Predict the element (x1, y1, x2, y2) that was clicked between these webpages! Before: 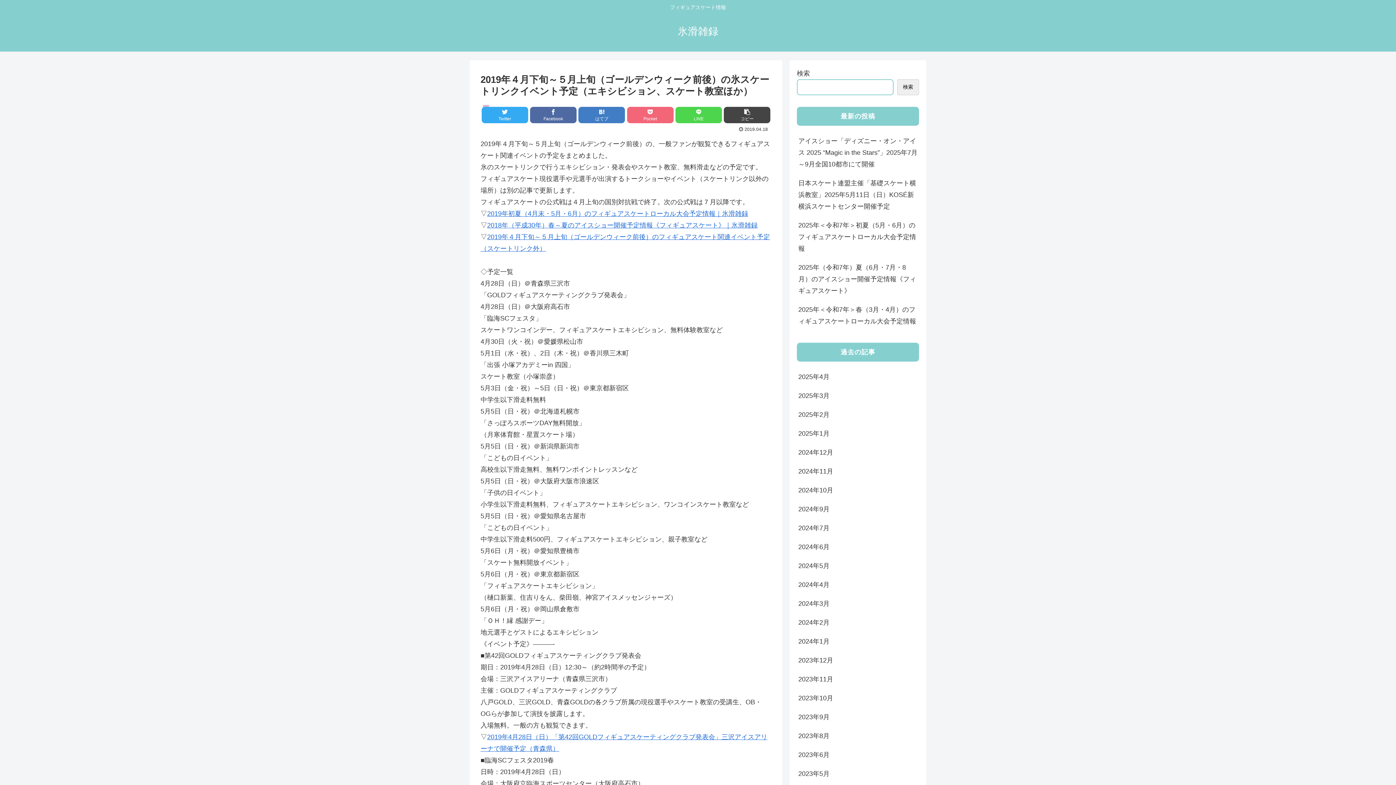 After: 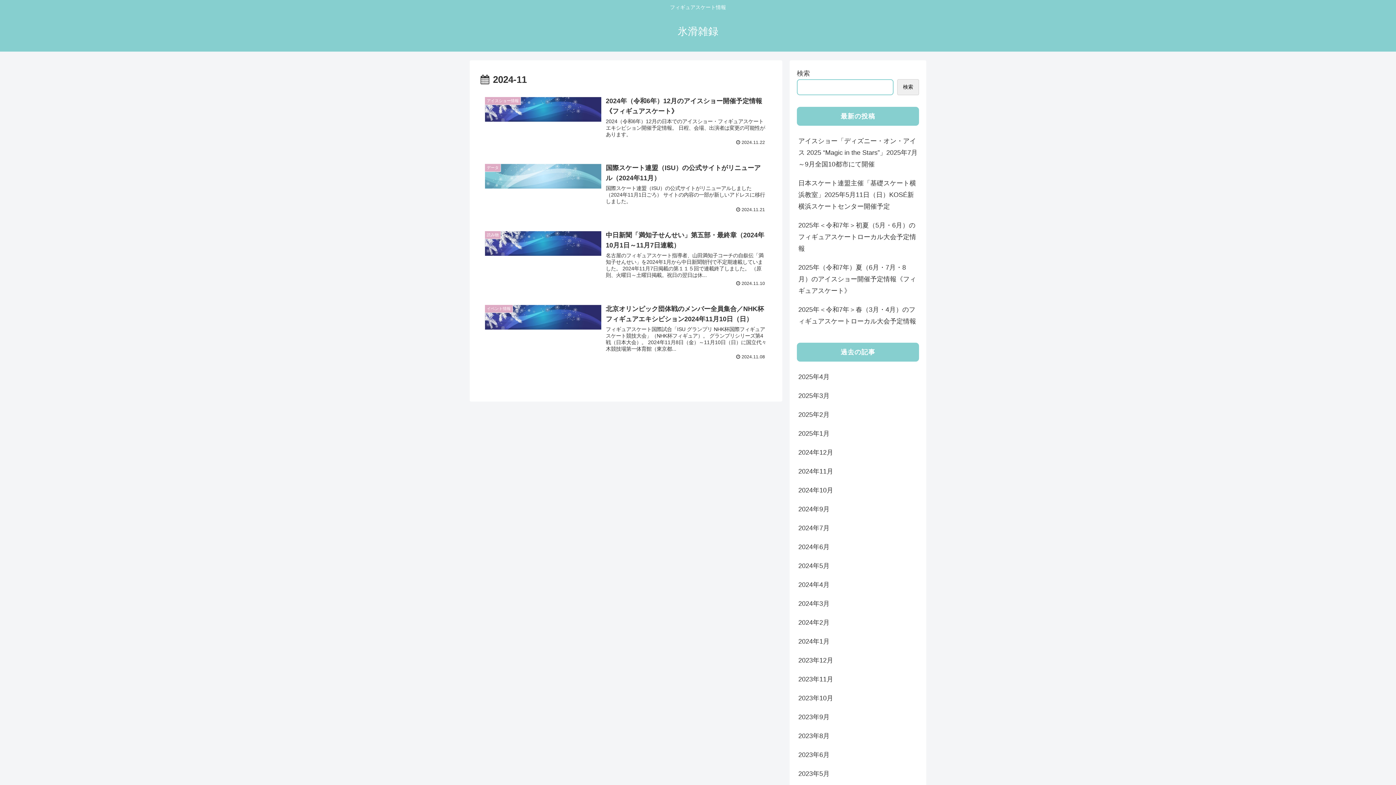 Action: label: 2024年11月 bbox: (797, 462, 919, 480)